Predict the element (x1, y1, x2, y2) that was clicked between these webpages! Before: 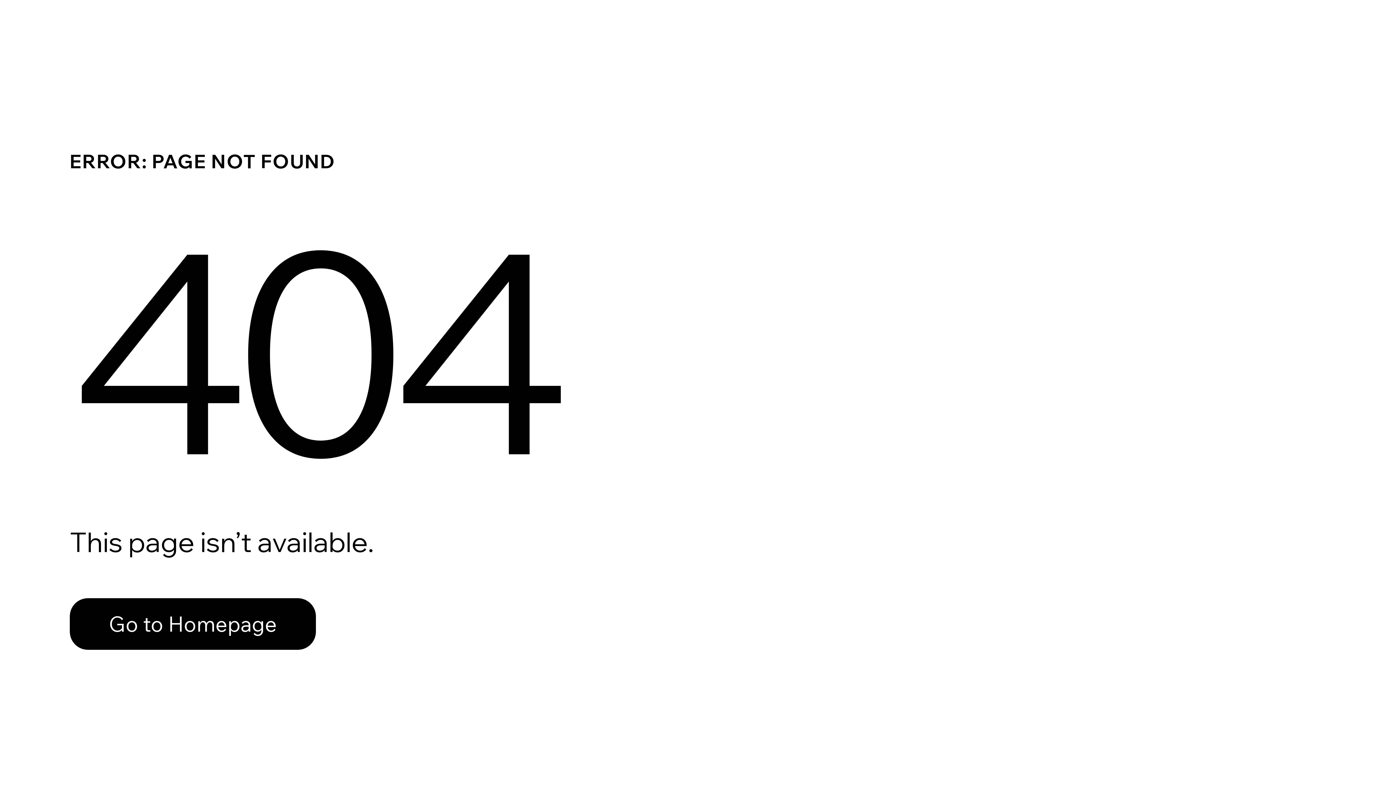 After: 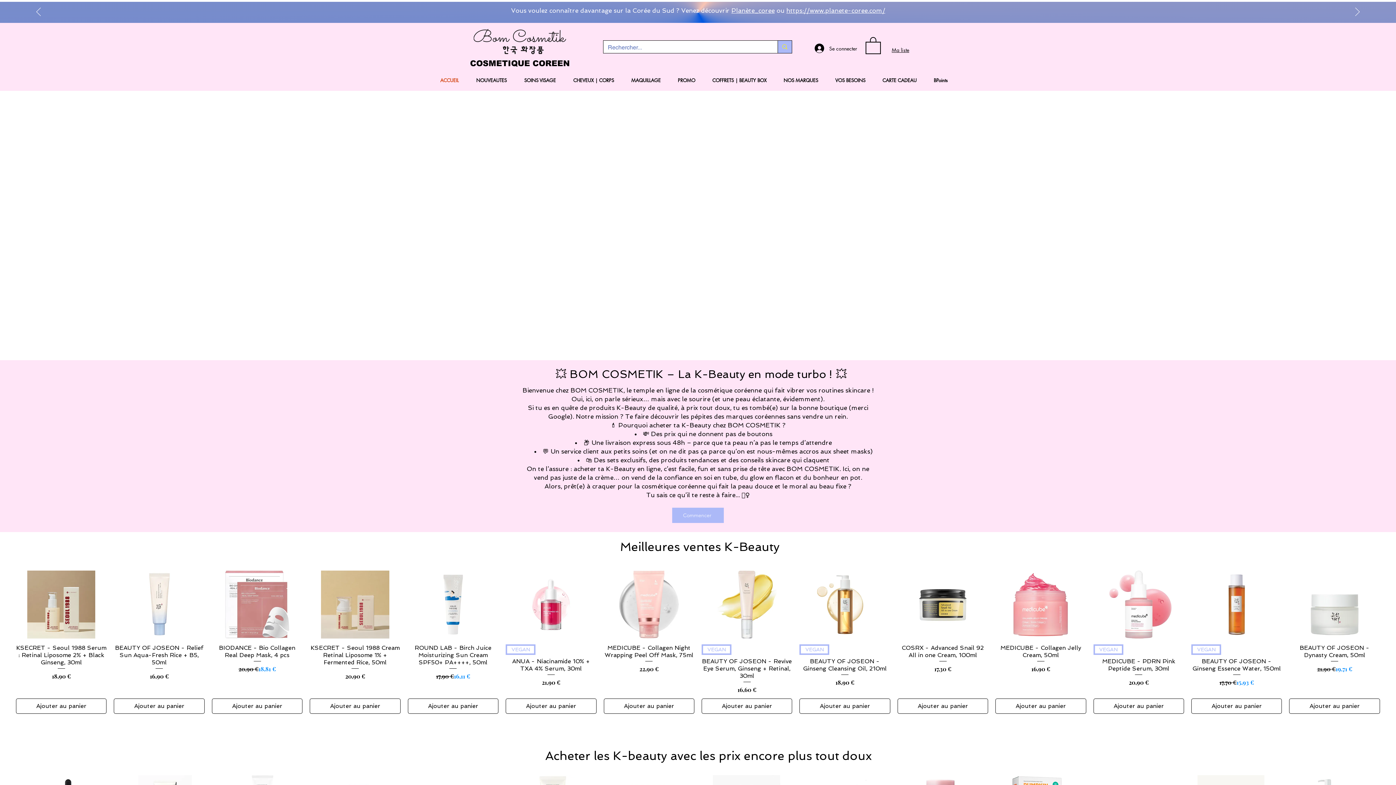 Action: bbox: (69, 598, 316, 650) label: Go to Homepage